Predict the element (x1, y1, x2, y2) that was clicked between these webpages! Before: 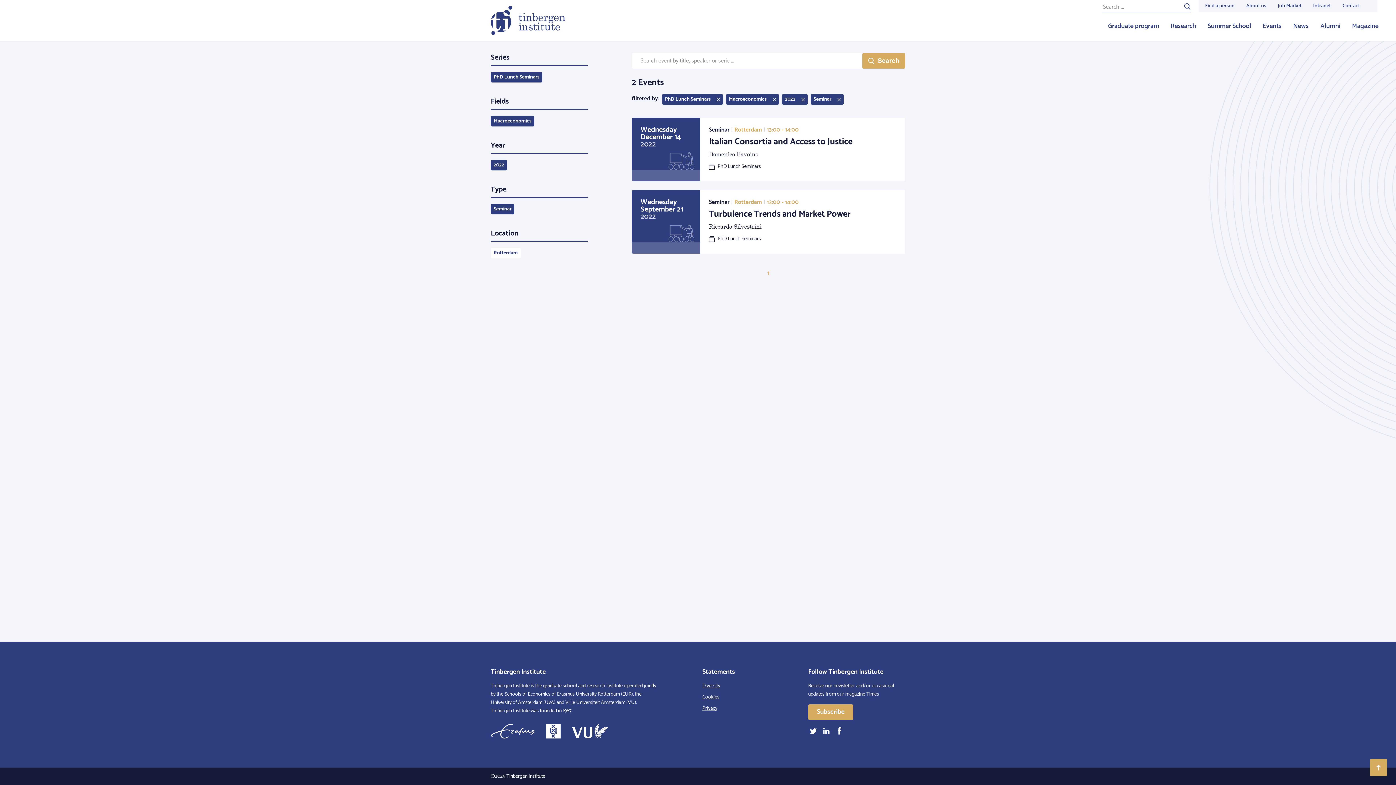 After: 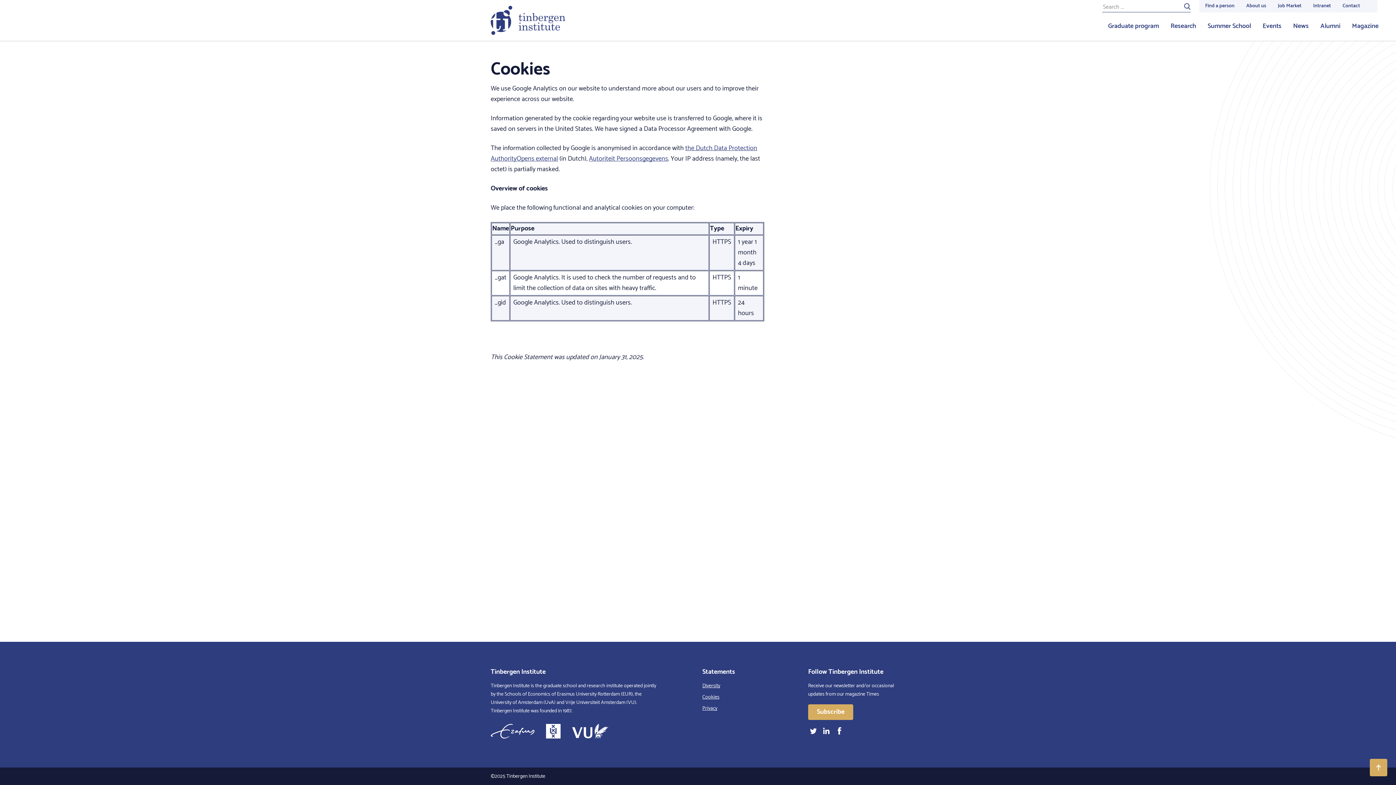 Action: bbox: (702, 693, 719, 701) label: Cookies